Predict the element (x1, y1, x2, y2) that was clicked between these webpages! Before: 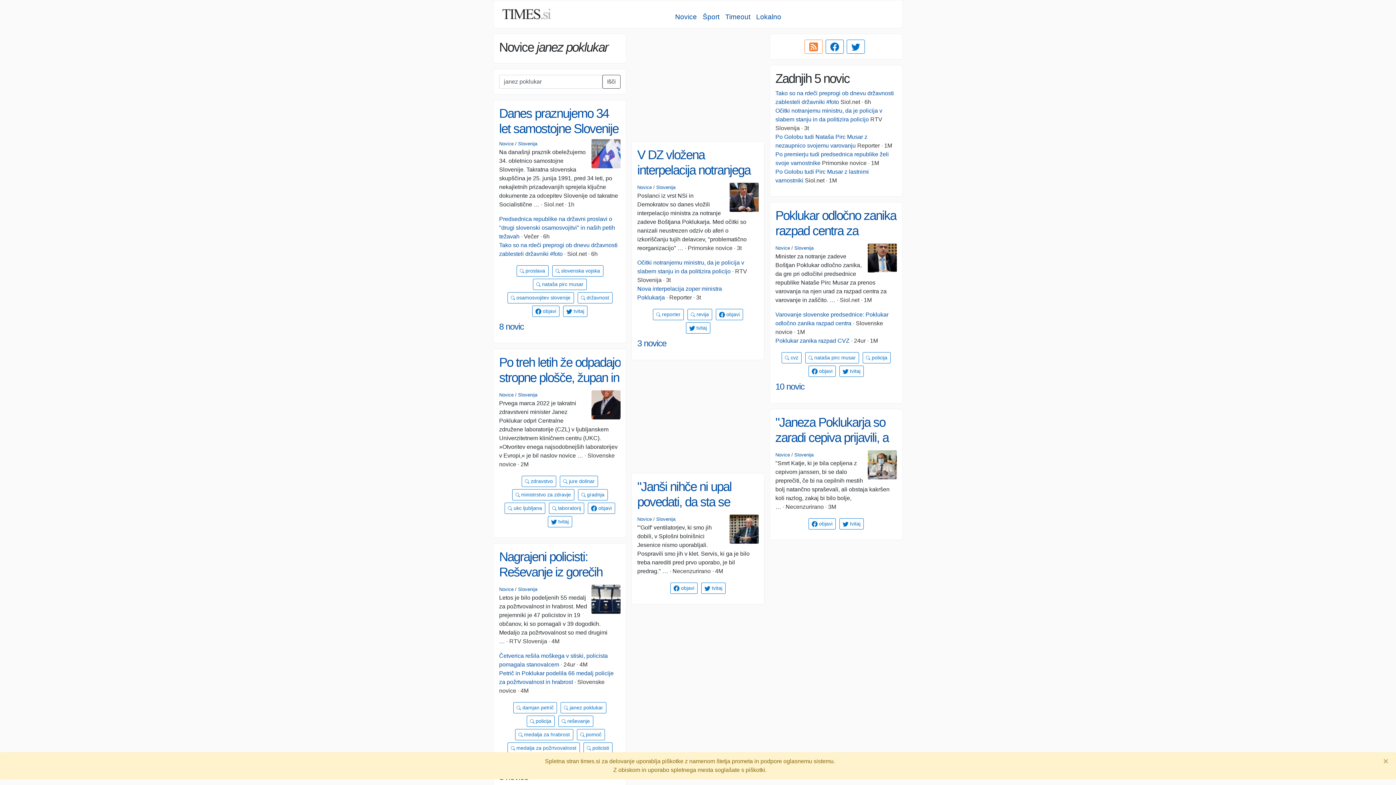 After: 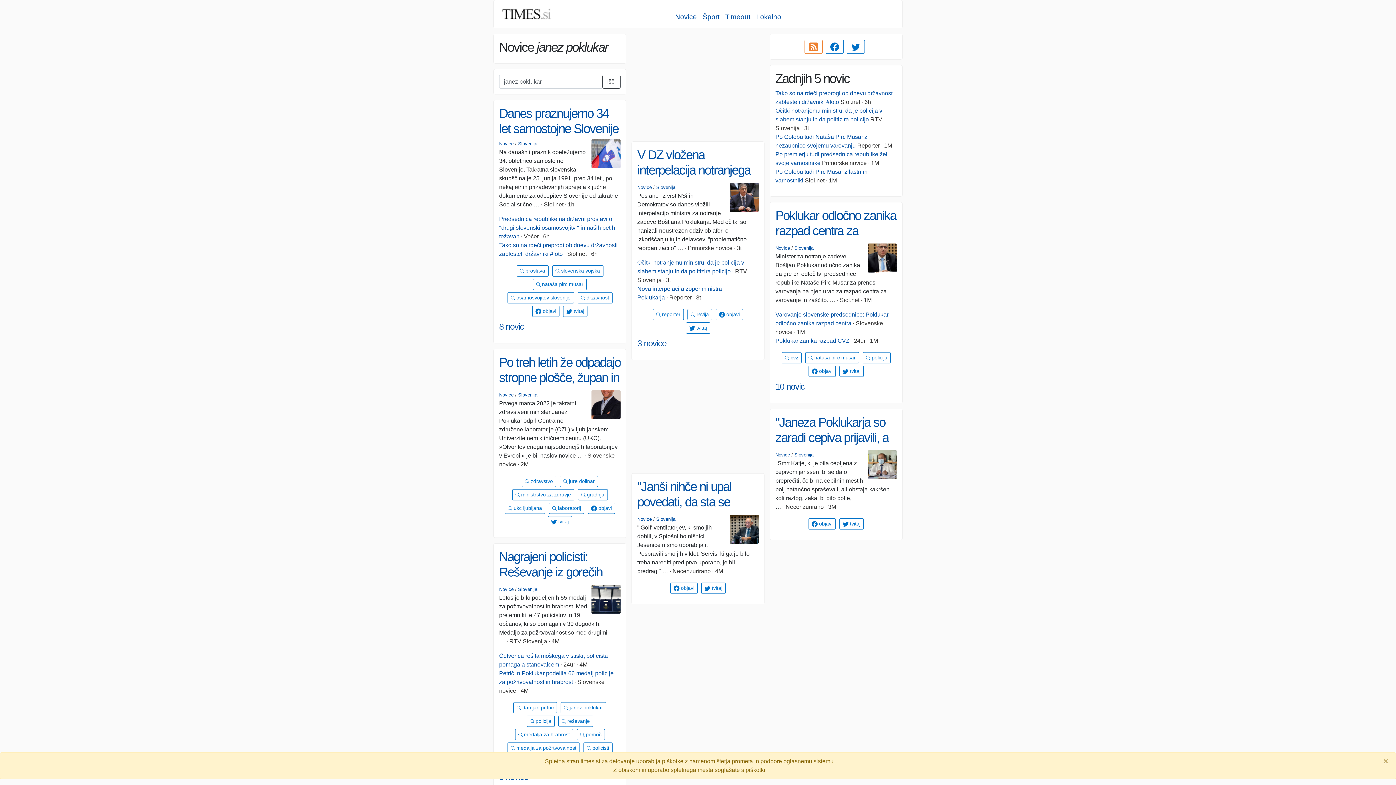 Action: bbox: (560, 702, 606, 713) label:  janez poklukar